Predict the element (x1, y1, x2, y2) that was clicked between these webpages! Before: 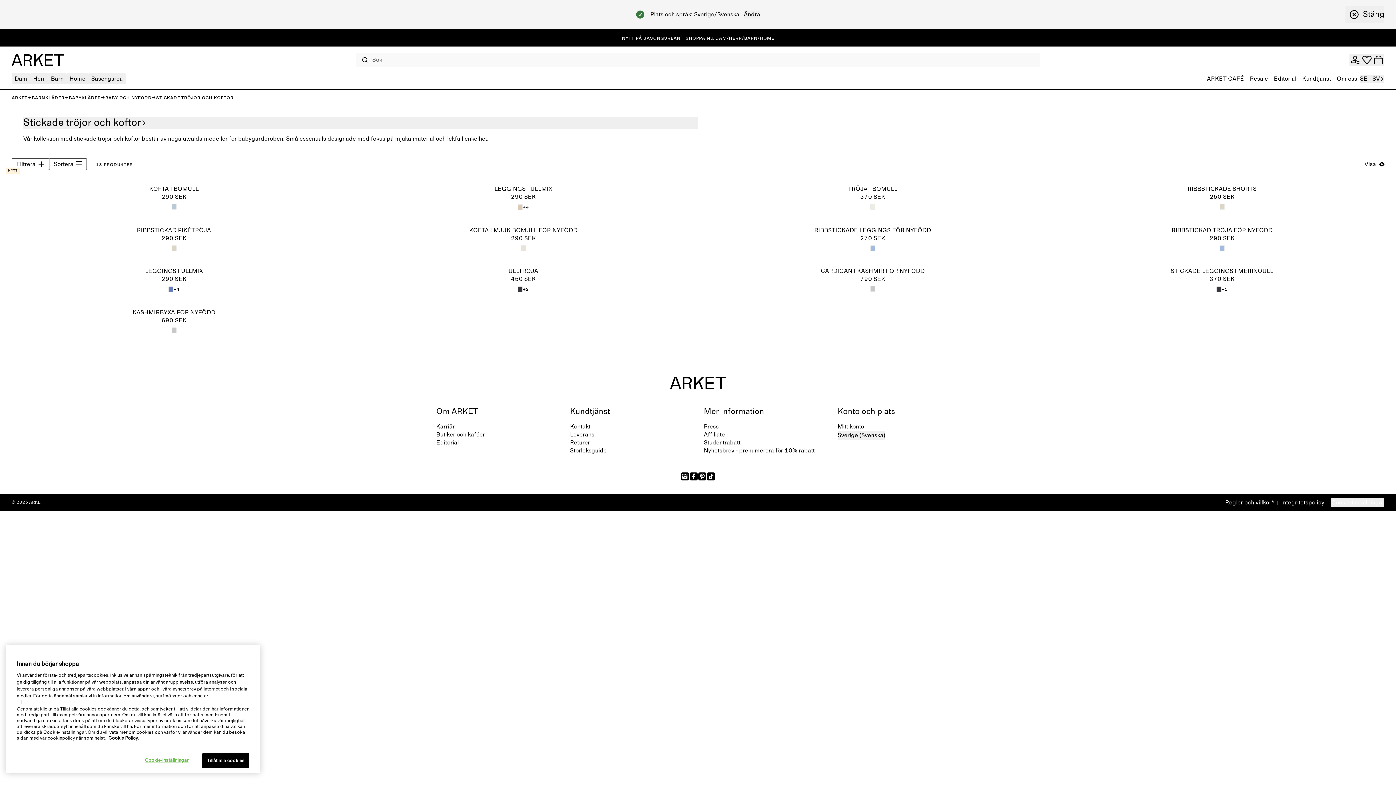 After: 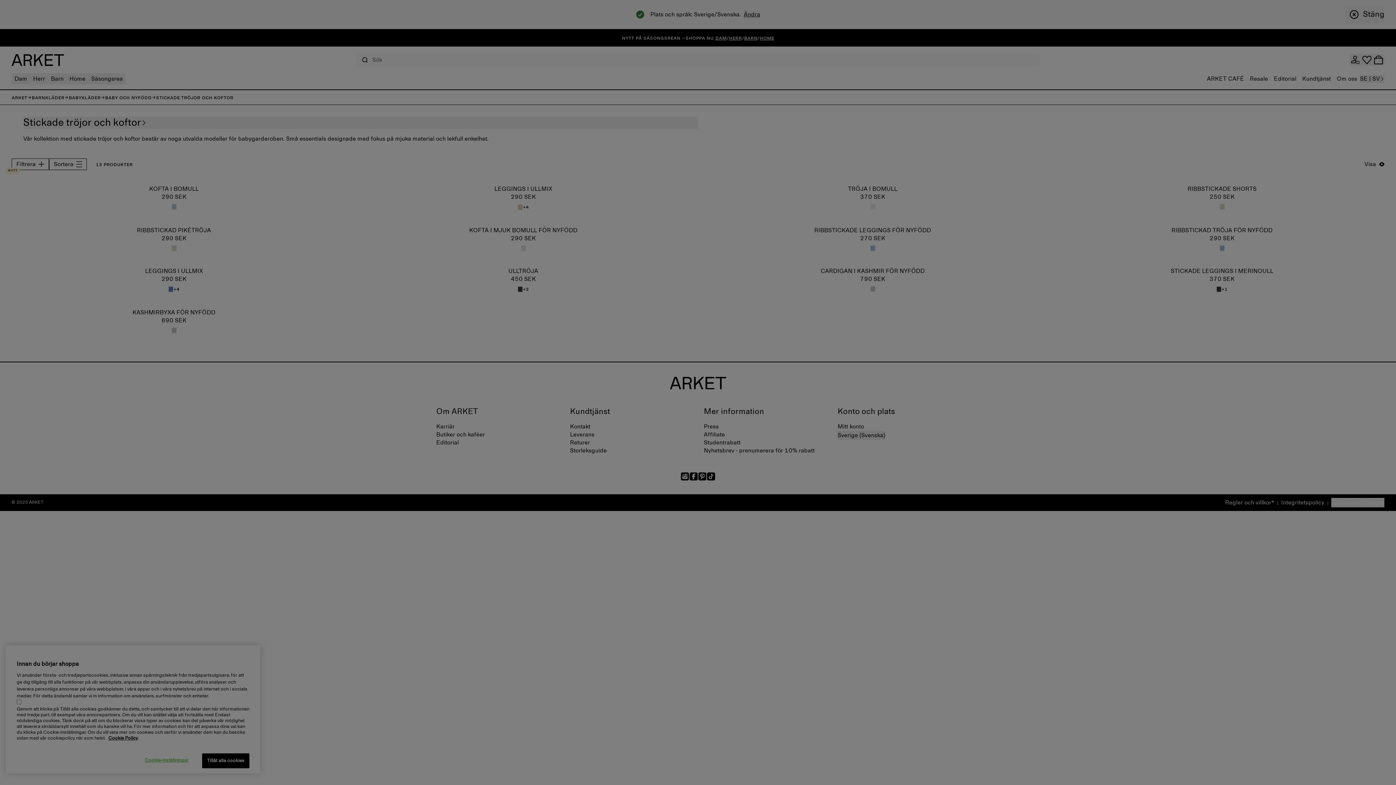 Action: bbox: (1331, 498, 1384, 507) label: Cookie-inställningar